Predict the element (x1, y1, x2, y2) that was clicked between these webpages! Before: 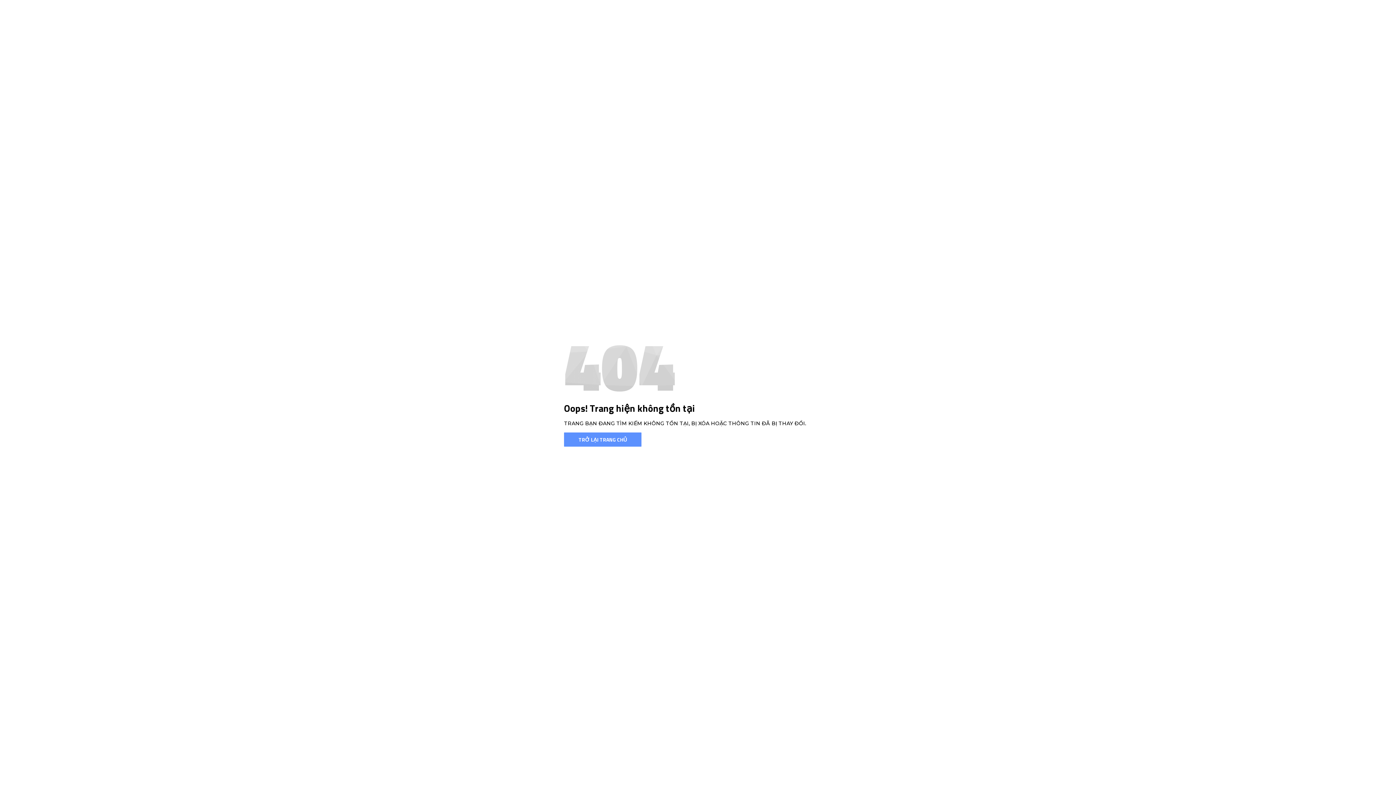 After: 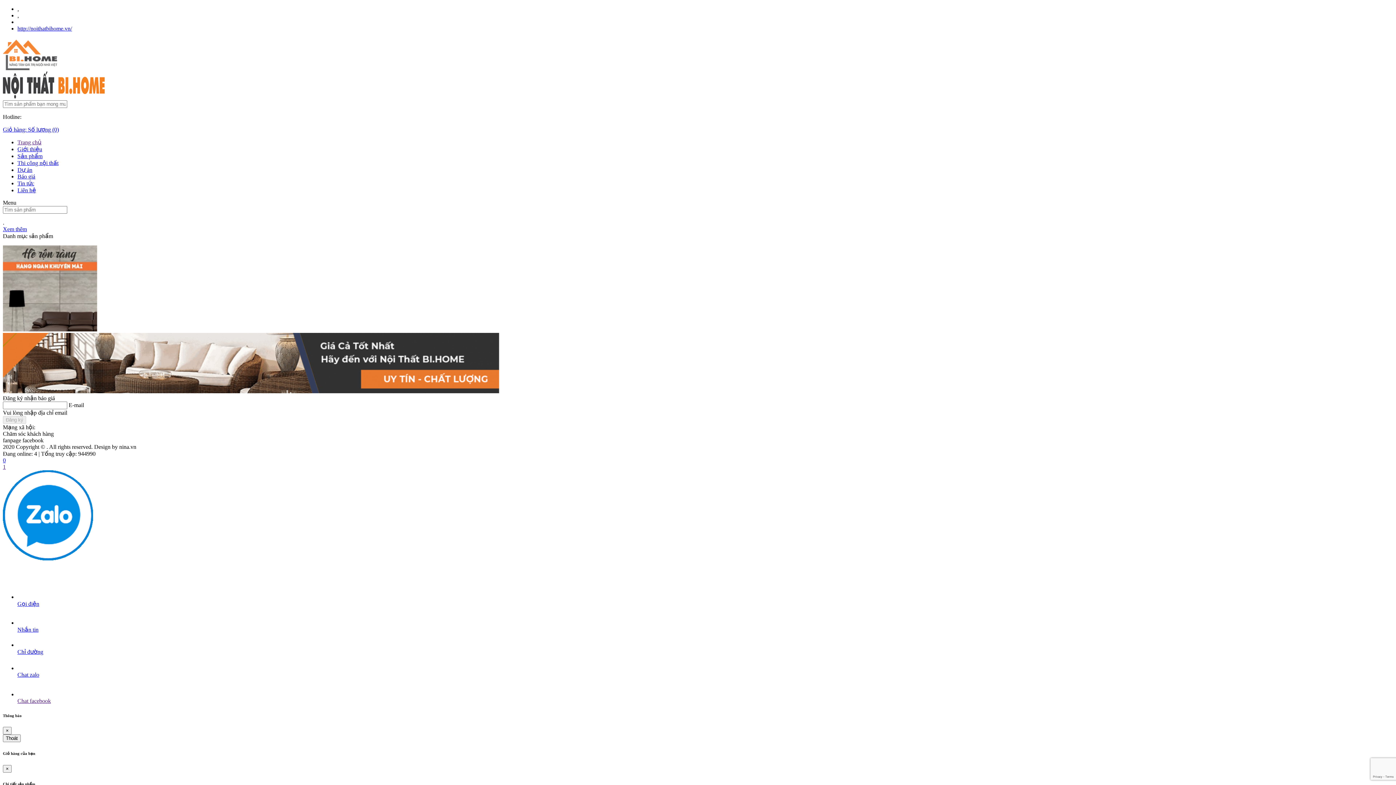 Action: label: TRỞ LẠI TRANG CHỦ bbox: (564, 432, 641, 446)